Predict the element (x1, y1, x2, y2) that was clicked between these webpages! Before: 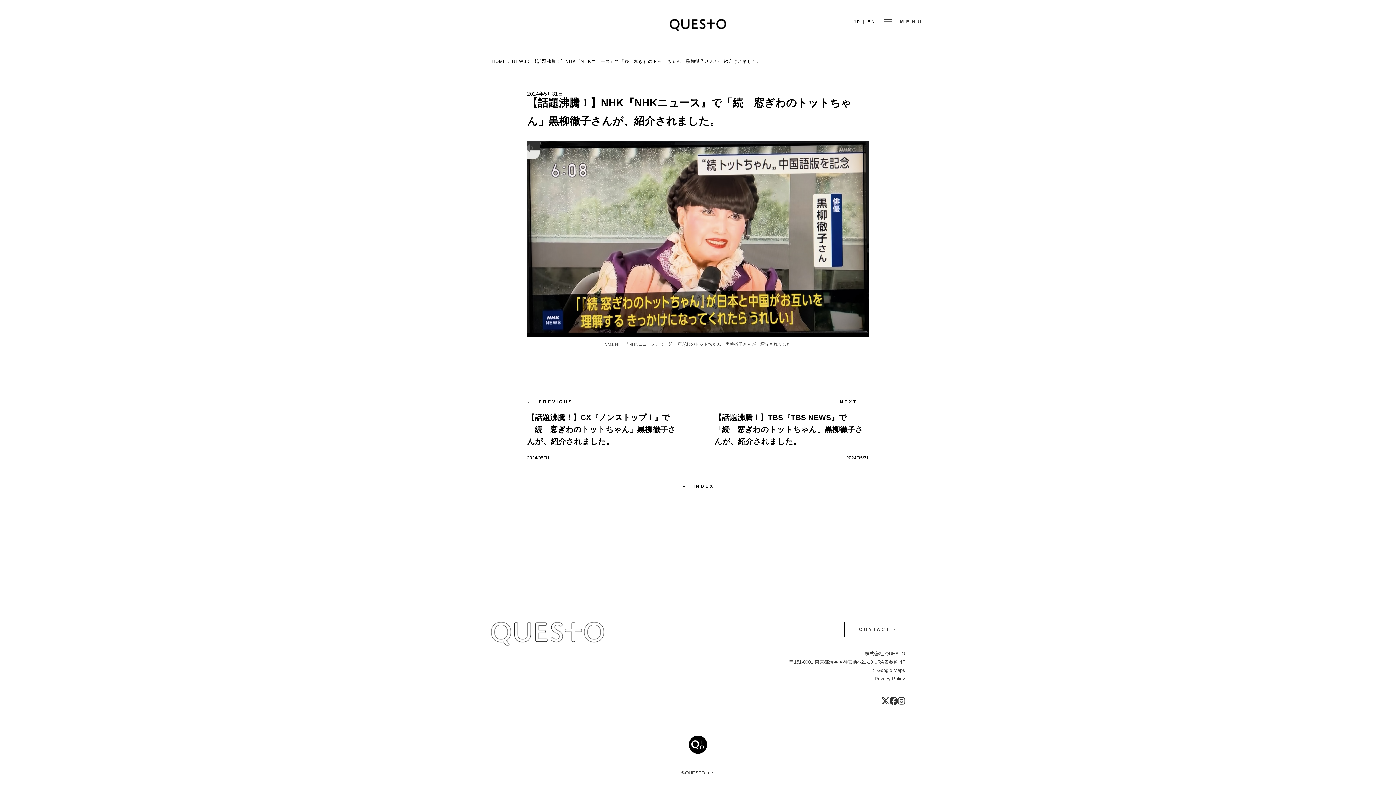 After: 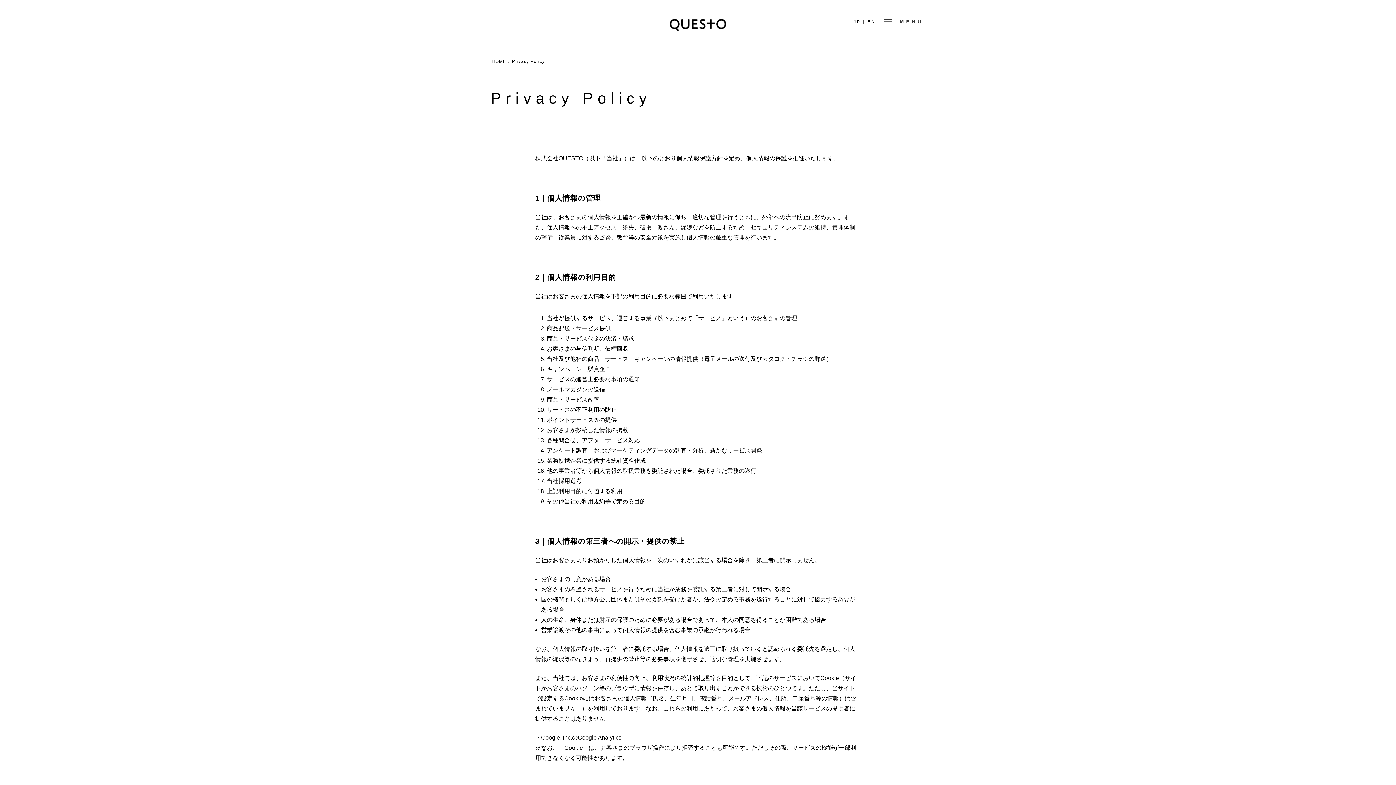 Action: bbox: (874, 676, 905, 681) label: Privacy Policy